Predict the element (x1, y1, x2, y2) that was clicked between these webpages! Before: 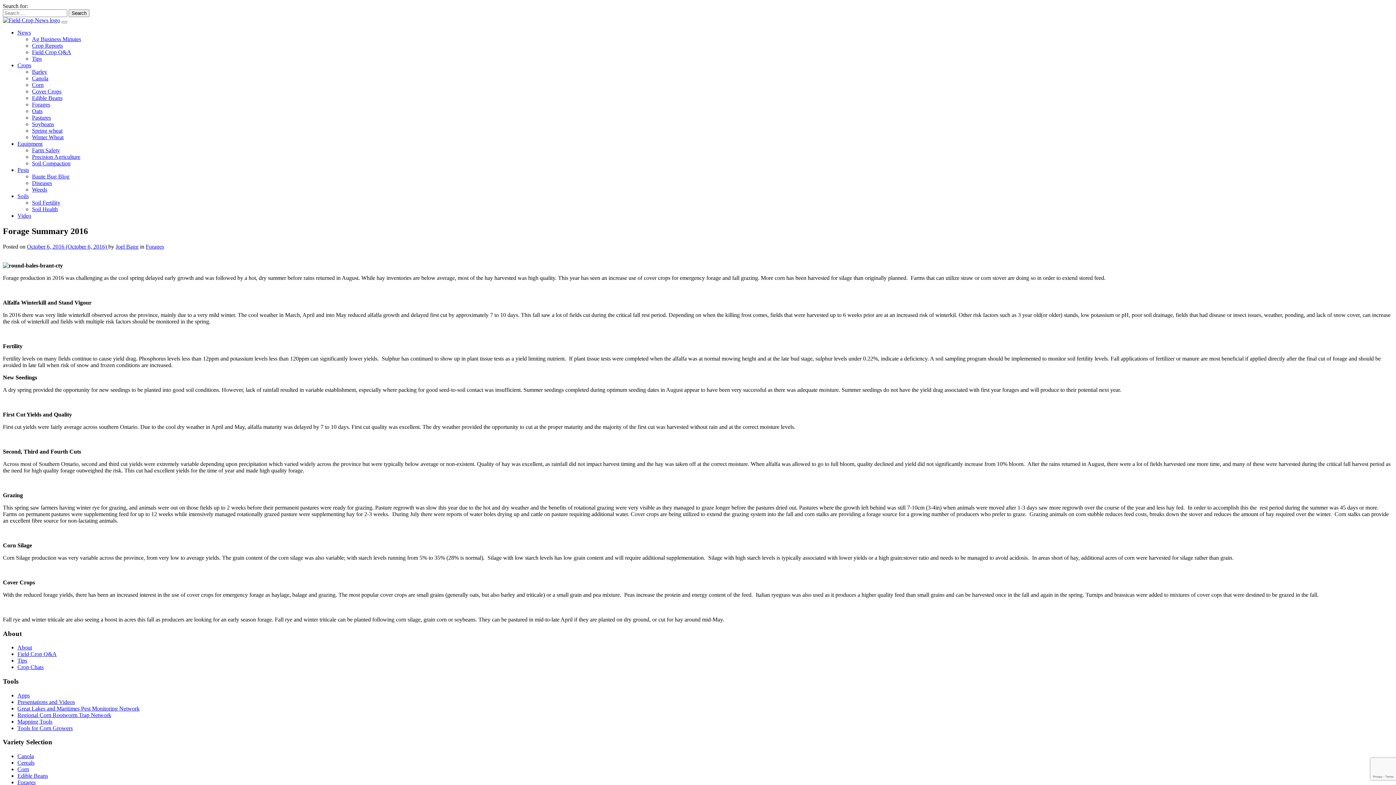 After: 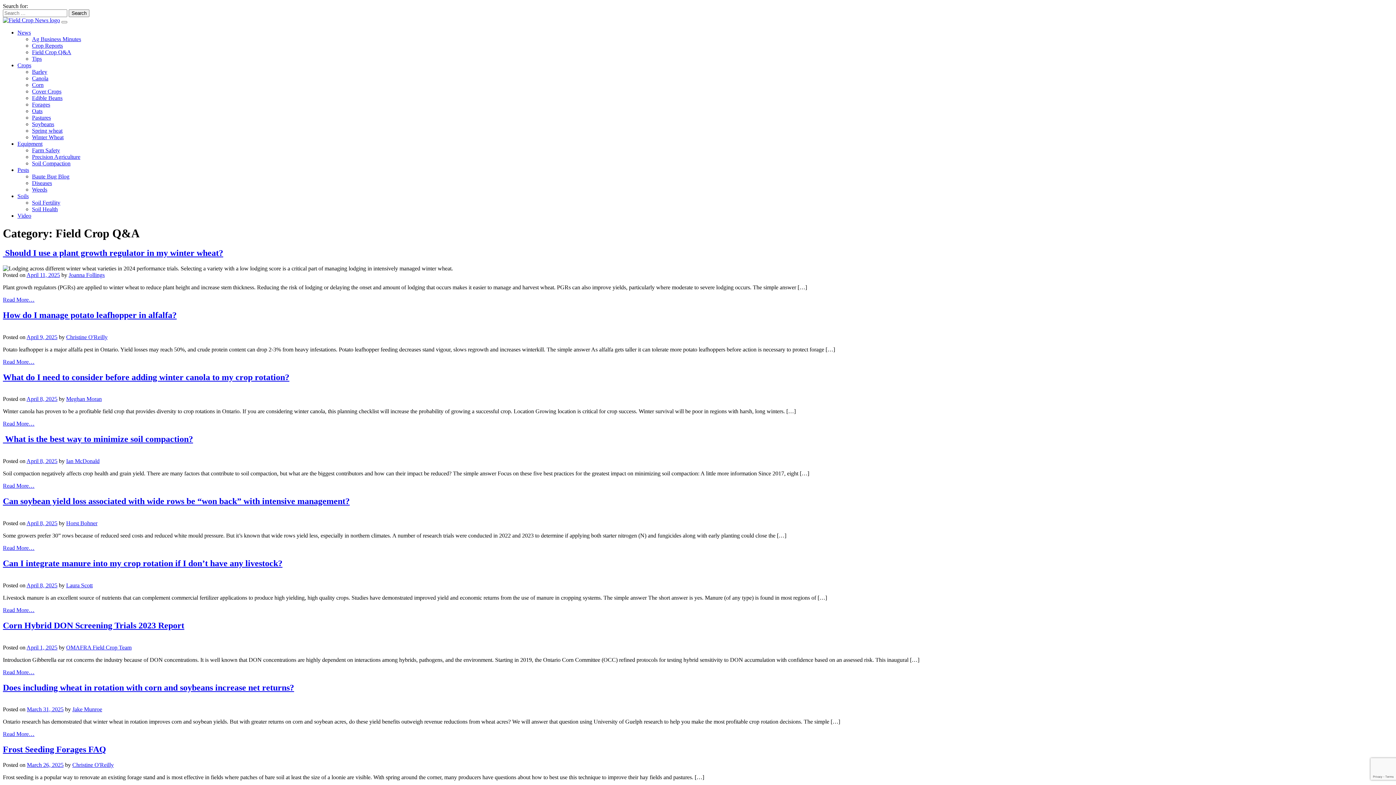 Action: label: Field Crop Q&A bbox: (17, 651, 56, 657)